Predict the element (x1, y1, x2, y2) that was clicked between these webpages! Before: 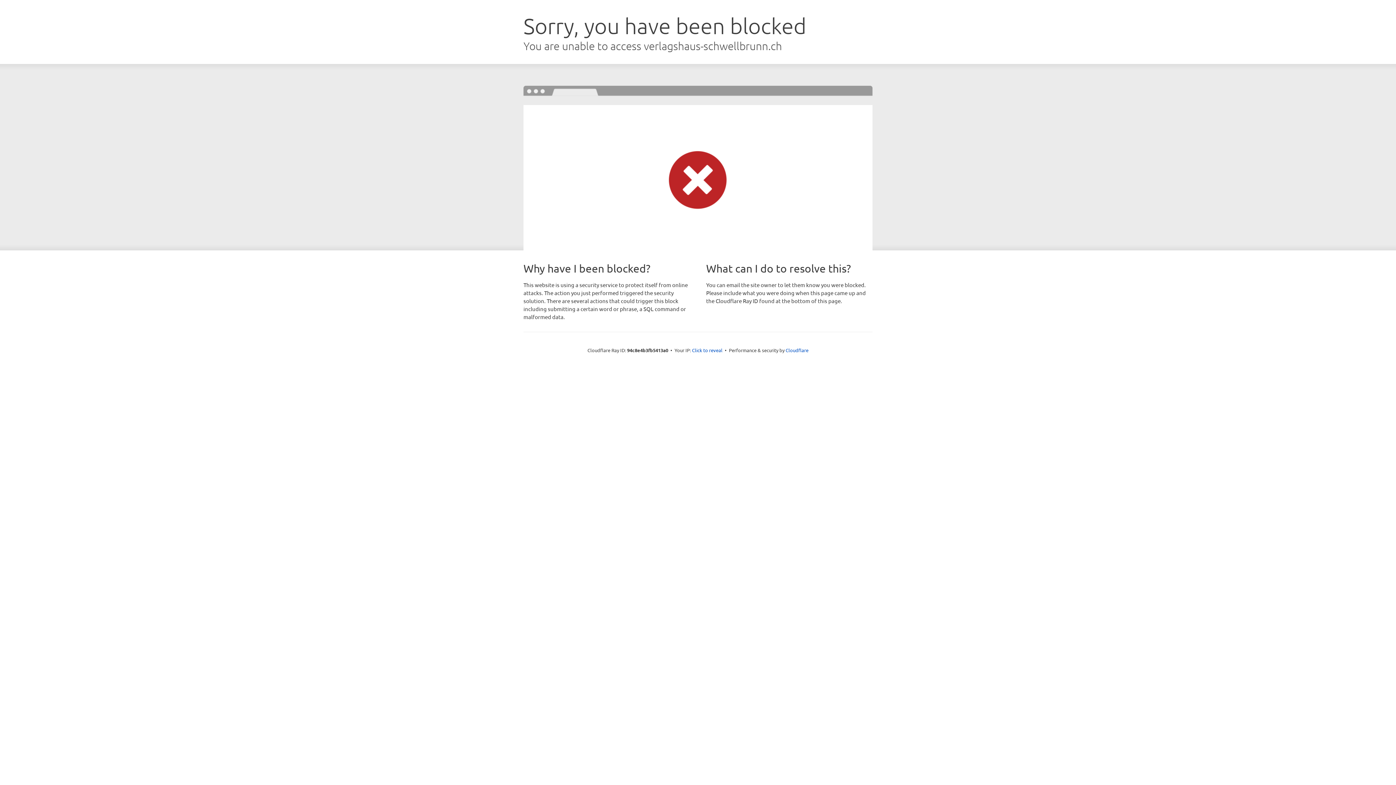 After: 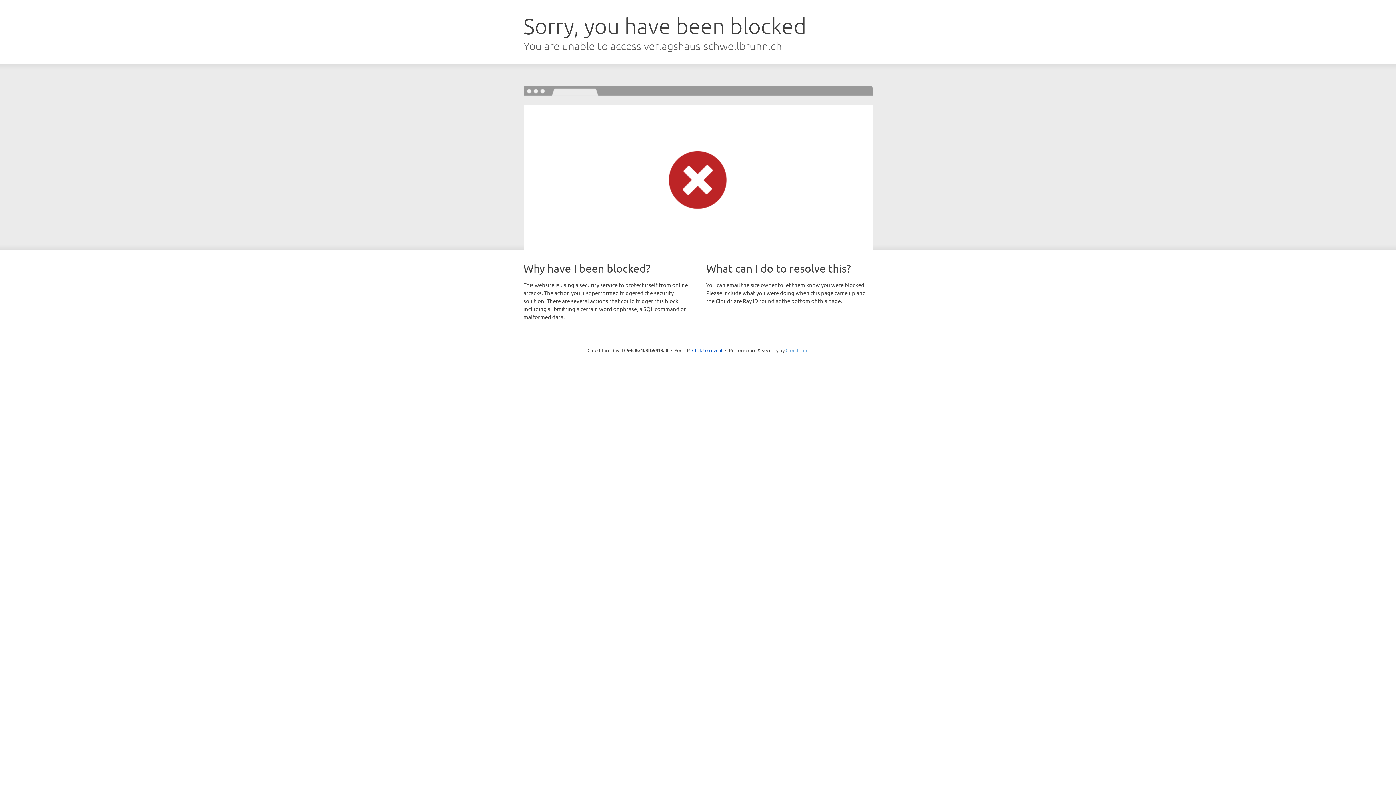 Action: bbox: (785, 347, 808, 353) label: Cloudflare